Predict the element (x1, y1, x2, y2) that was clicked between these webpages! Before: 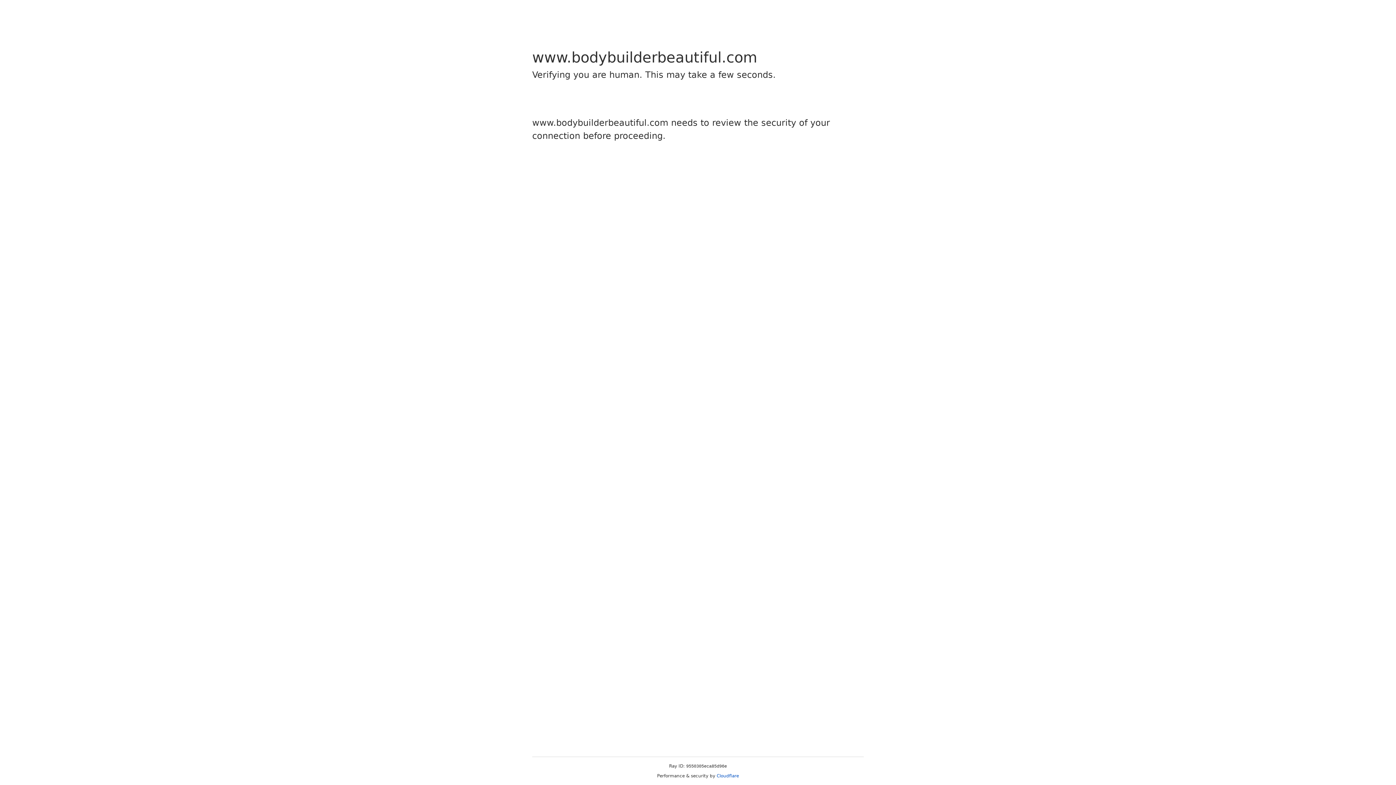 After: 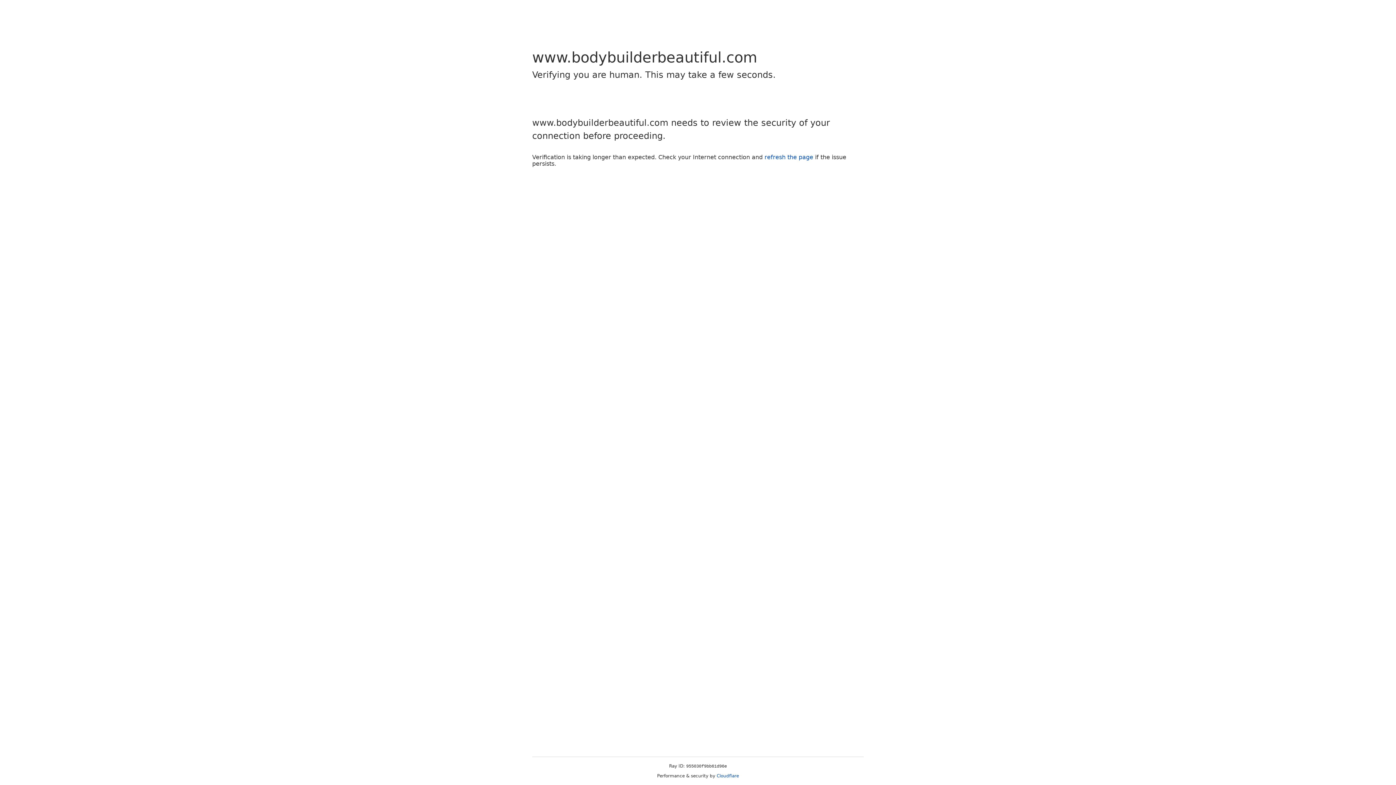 Action: label: Cloudflare bbox: (716, 773, 739, 778)